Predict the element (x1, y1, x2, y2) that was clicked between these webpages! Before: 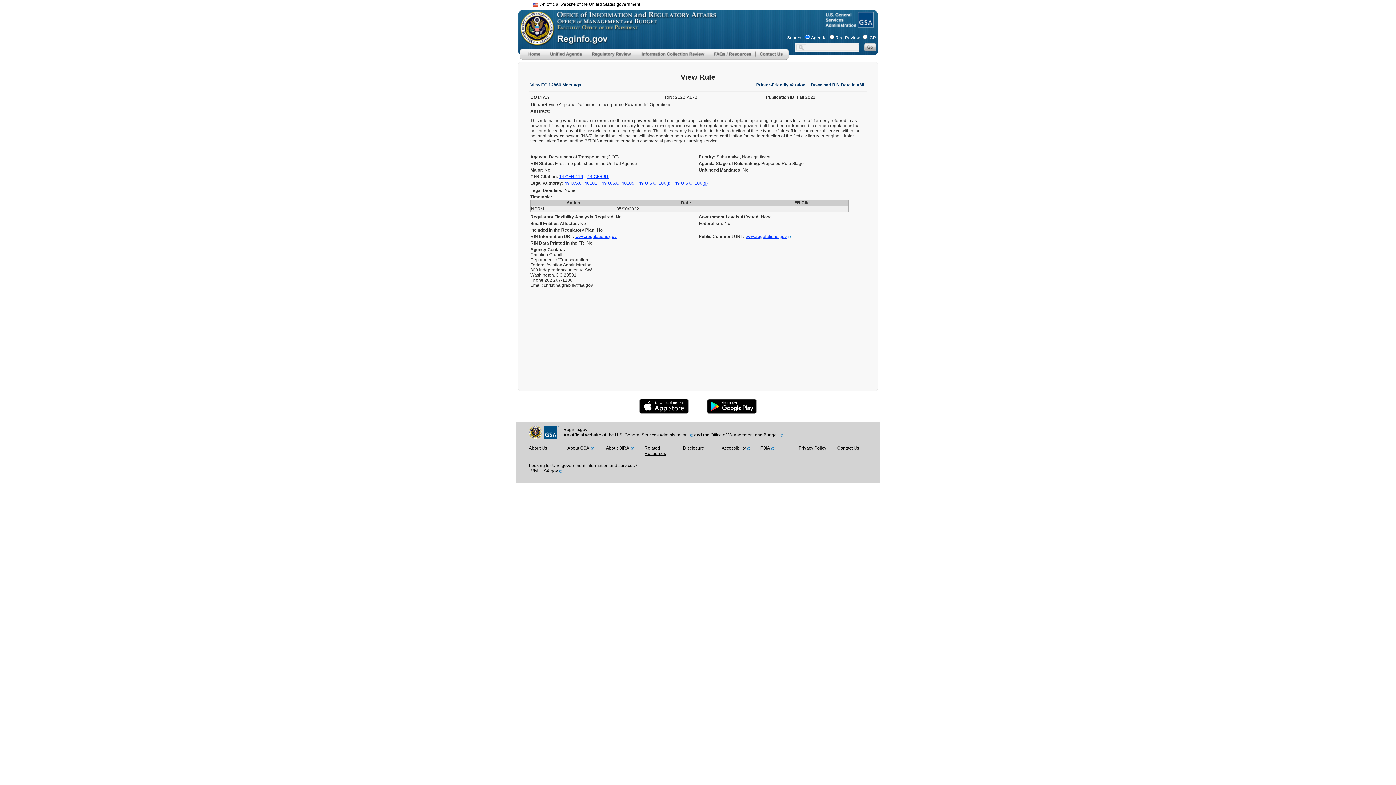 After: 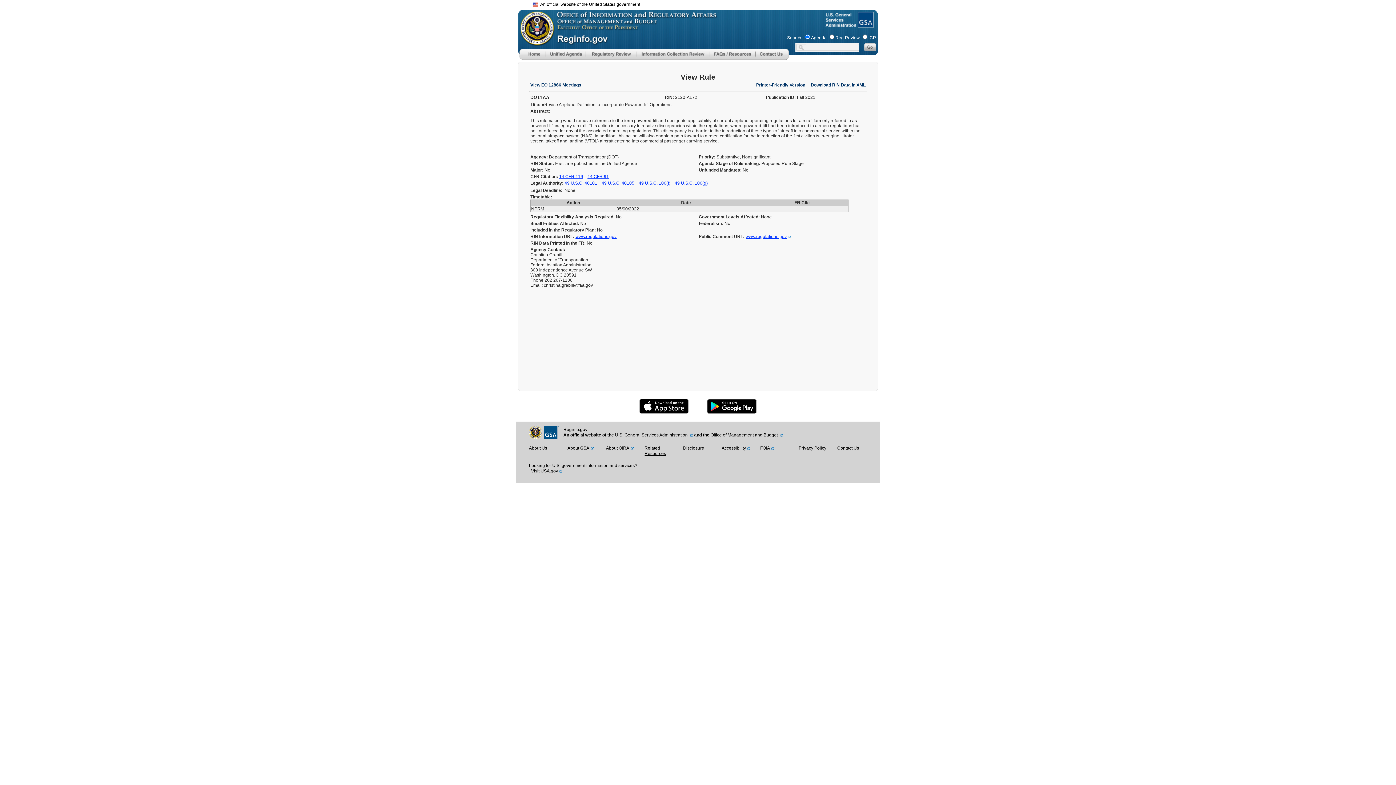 Action: bbox: (707, 409, 756, 414)